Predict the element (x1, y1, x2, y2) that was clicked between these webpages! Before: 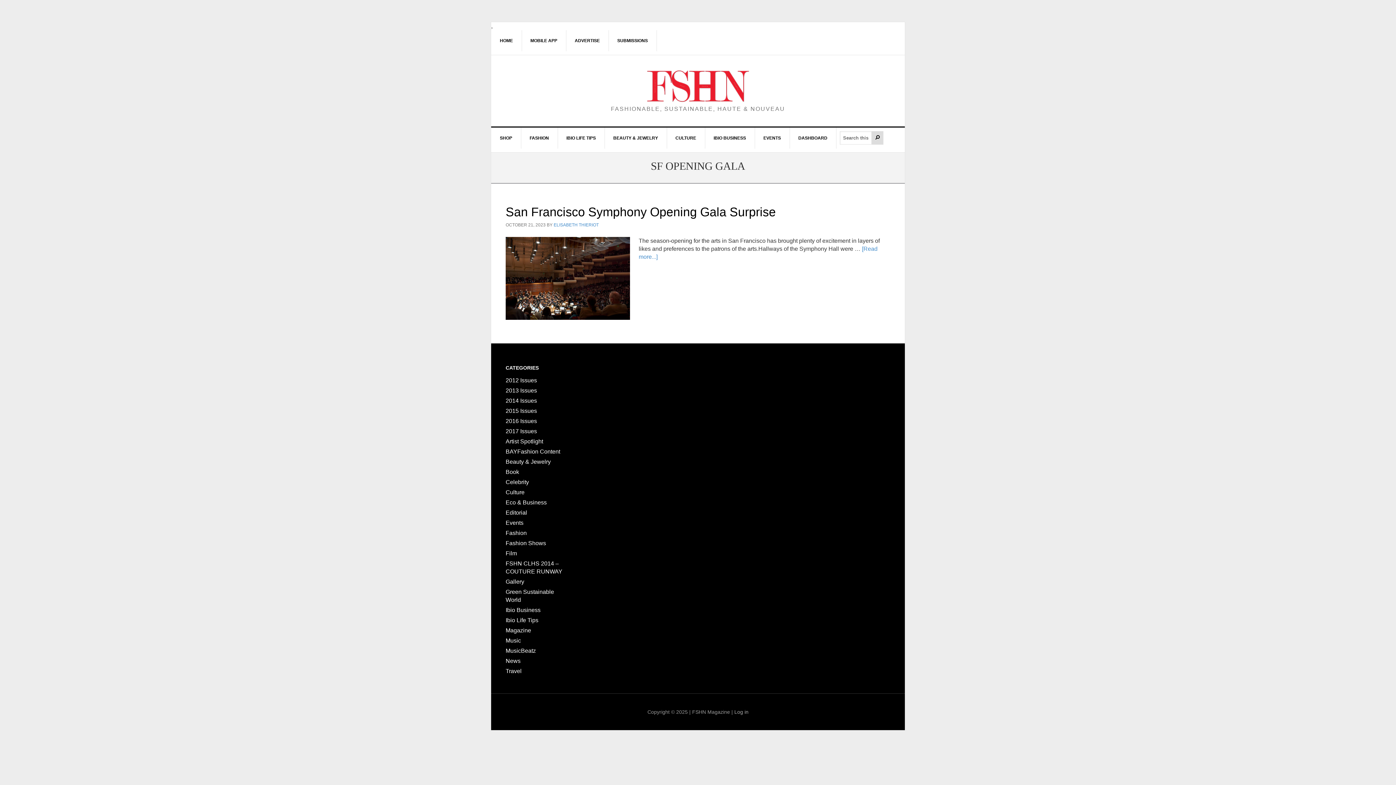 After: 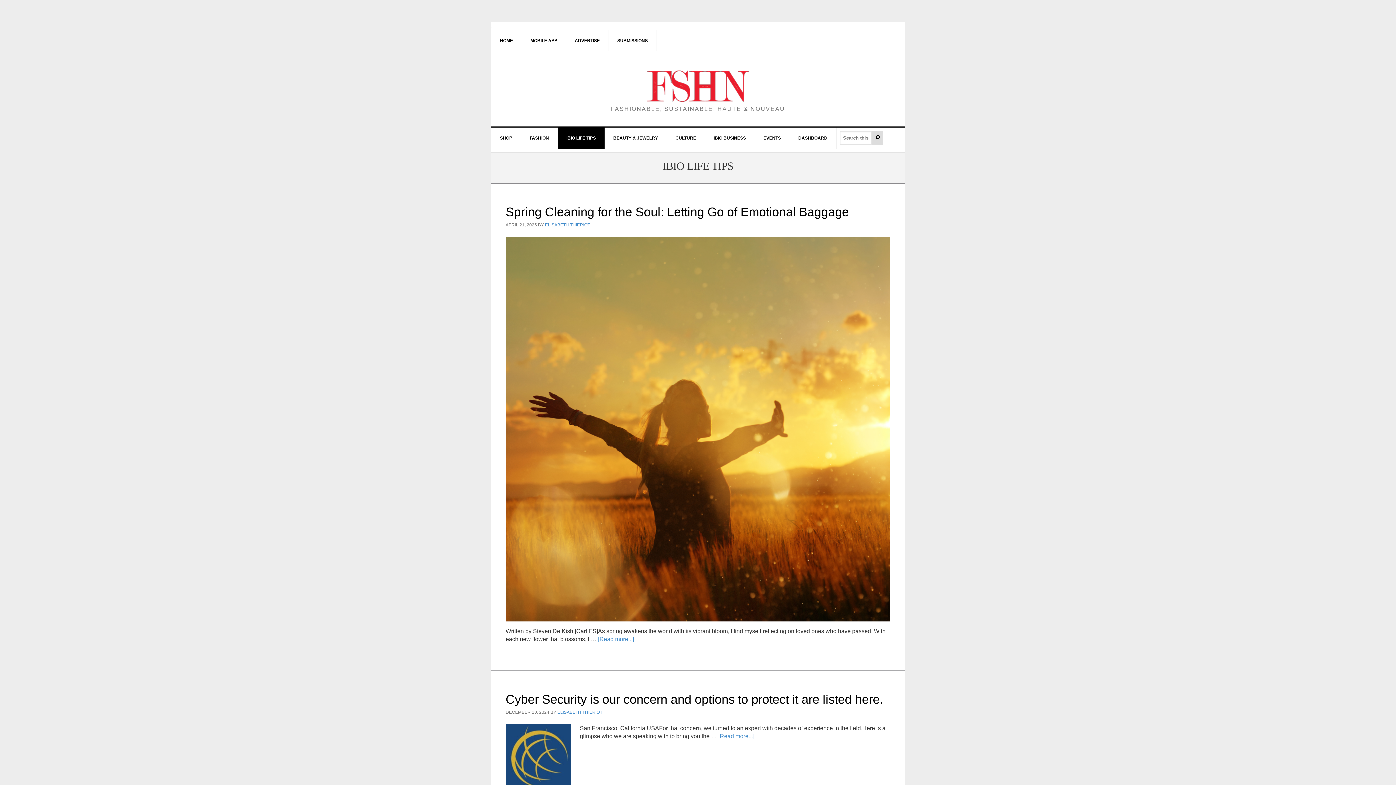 Action: bbox: (505, 617, 538, 623) label: Ibio Life Tips